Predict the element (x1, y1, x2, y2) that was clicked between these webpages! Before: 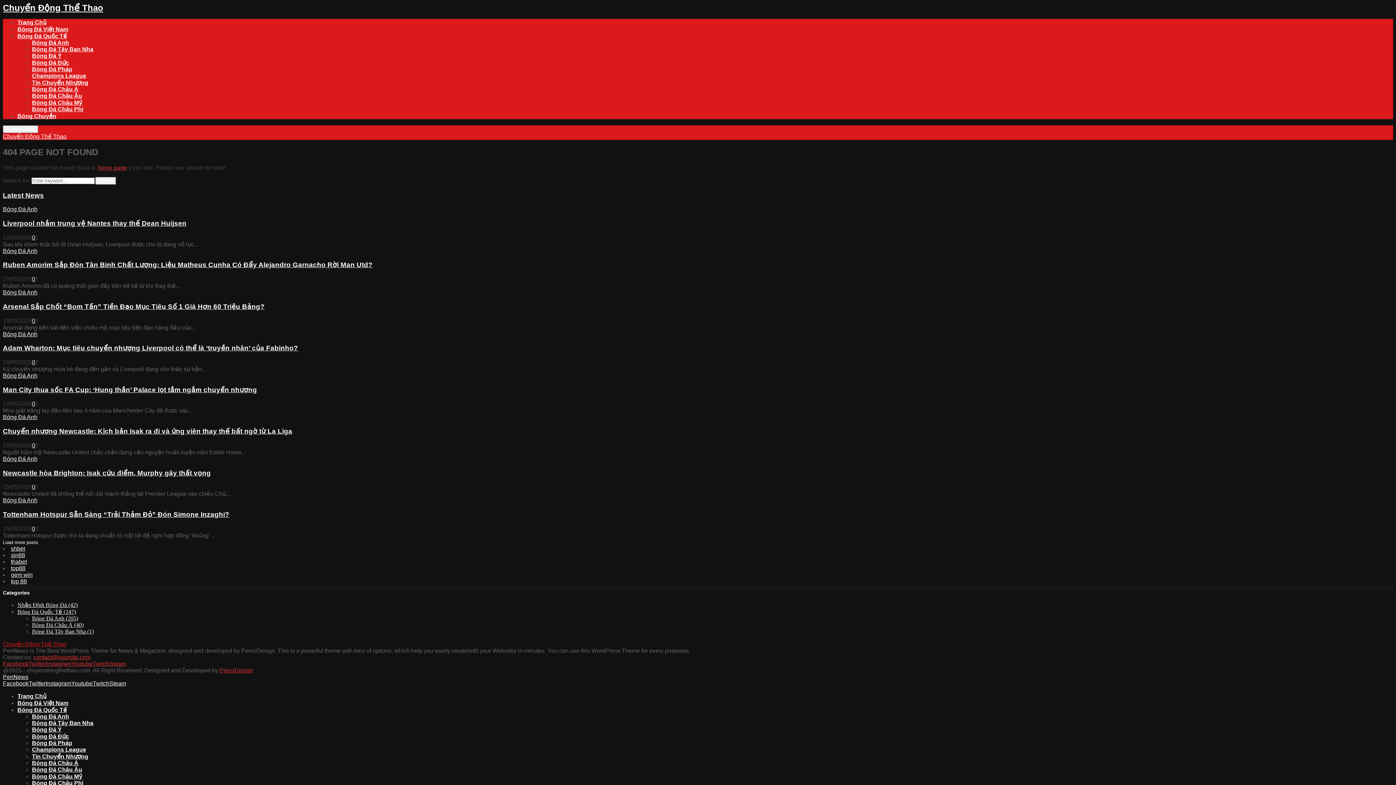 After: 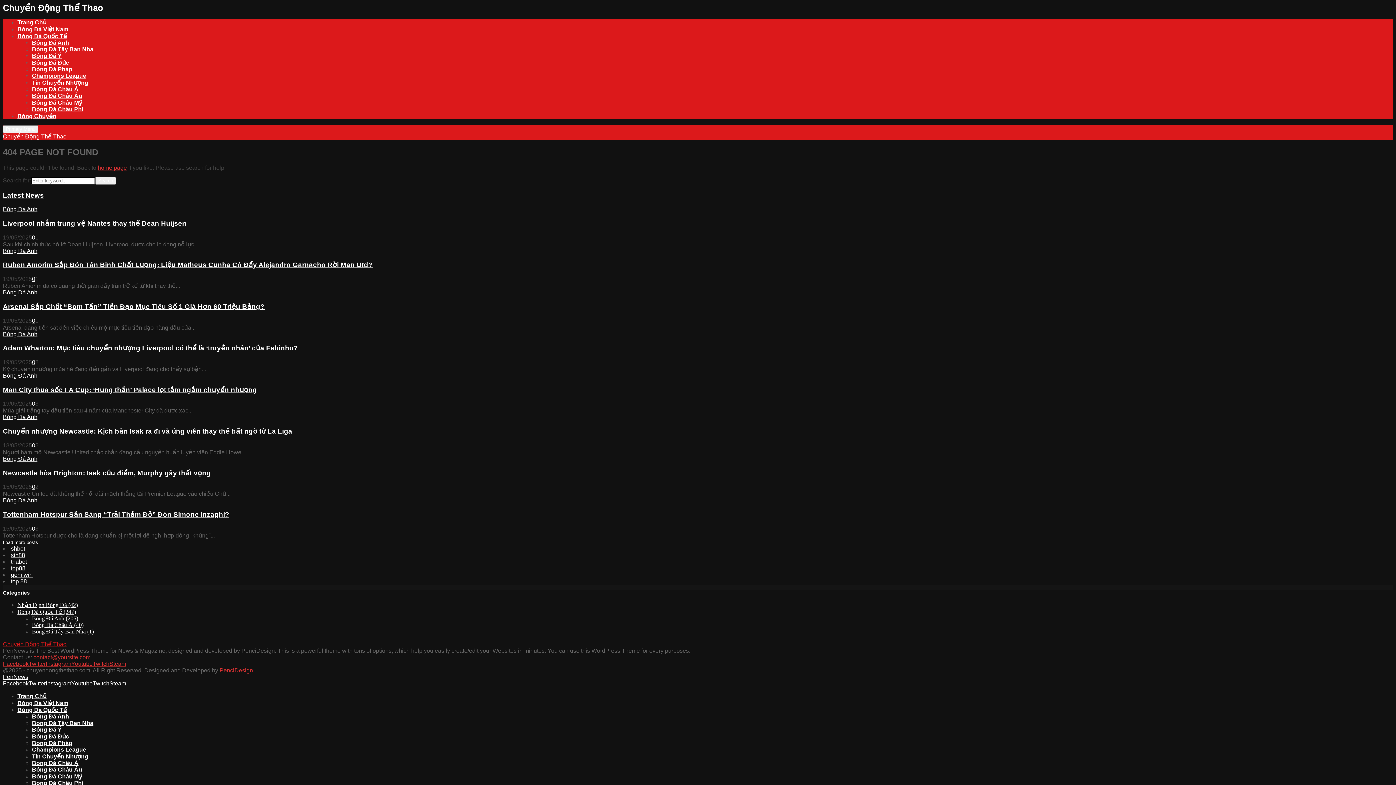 Action: bbox: (219, 667, 253, 673) label: PenciDesign